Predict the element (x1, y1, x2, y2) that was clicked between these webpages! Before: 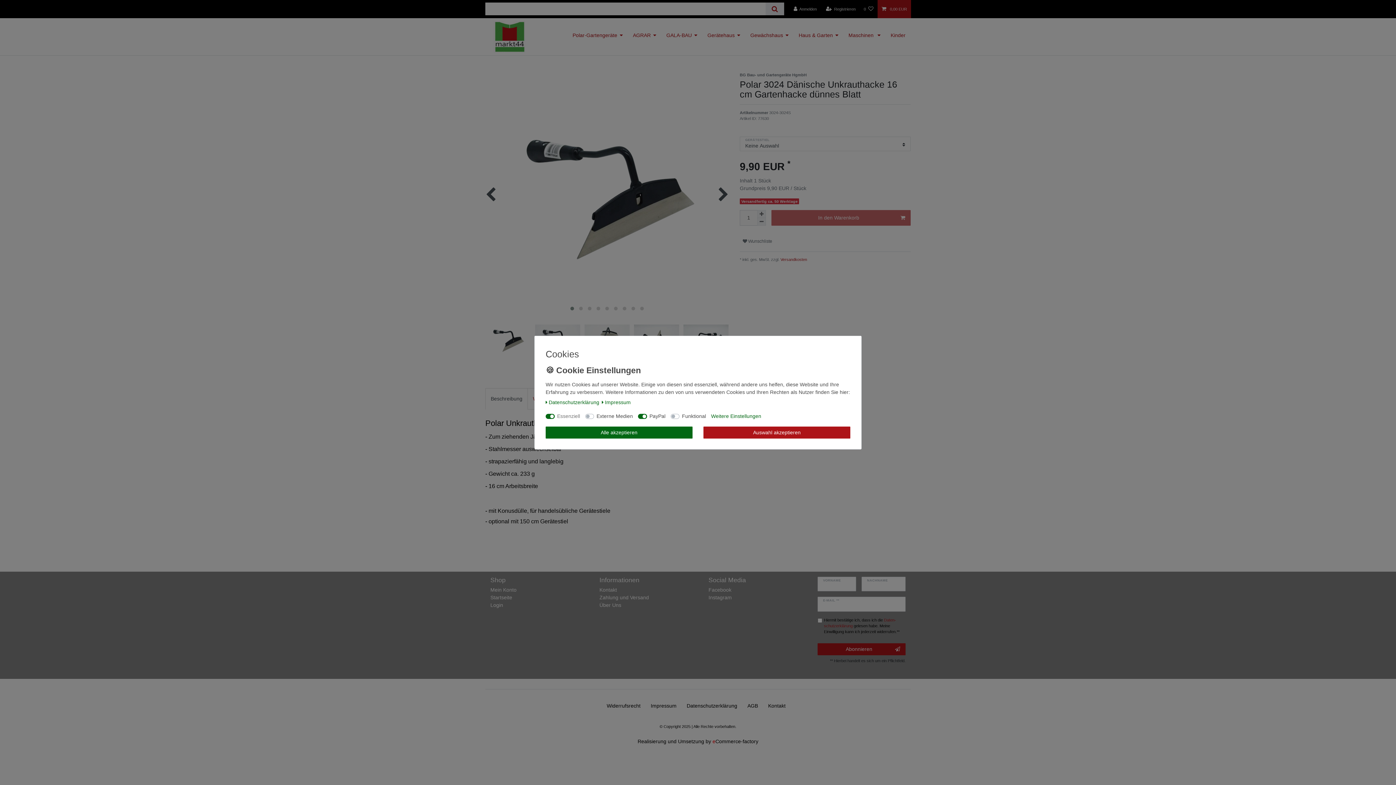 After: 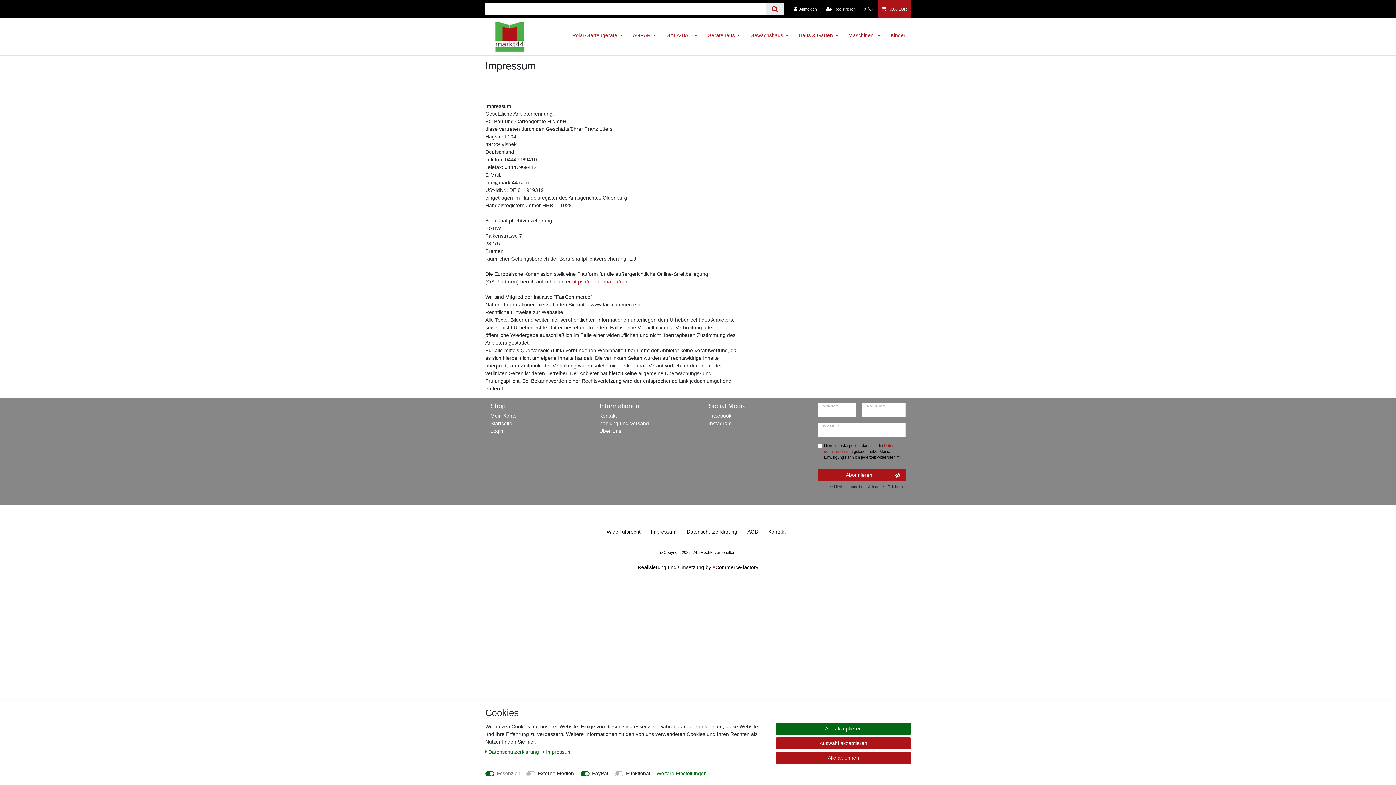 Action: bbox: (602, 398, 630, 406) label: Impressum